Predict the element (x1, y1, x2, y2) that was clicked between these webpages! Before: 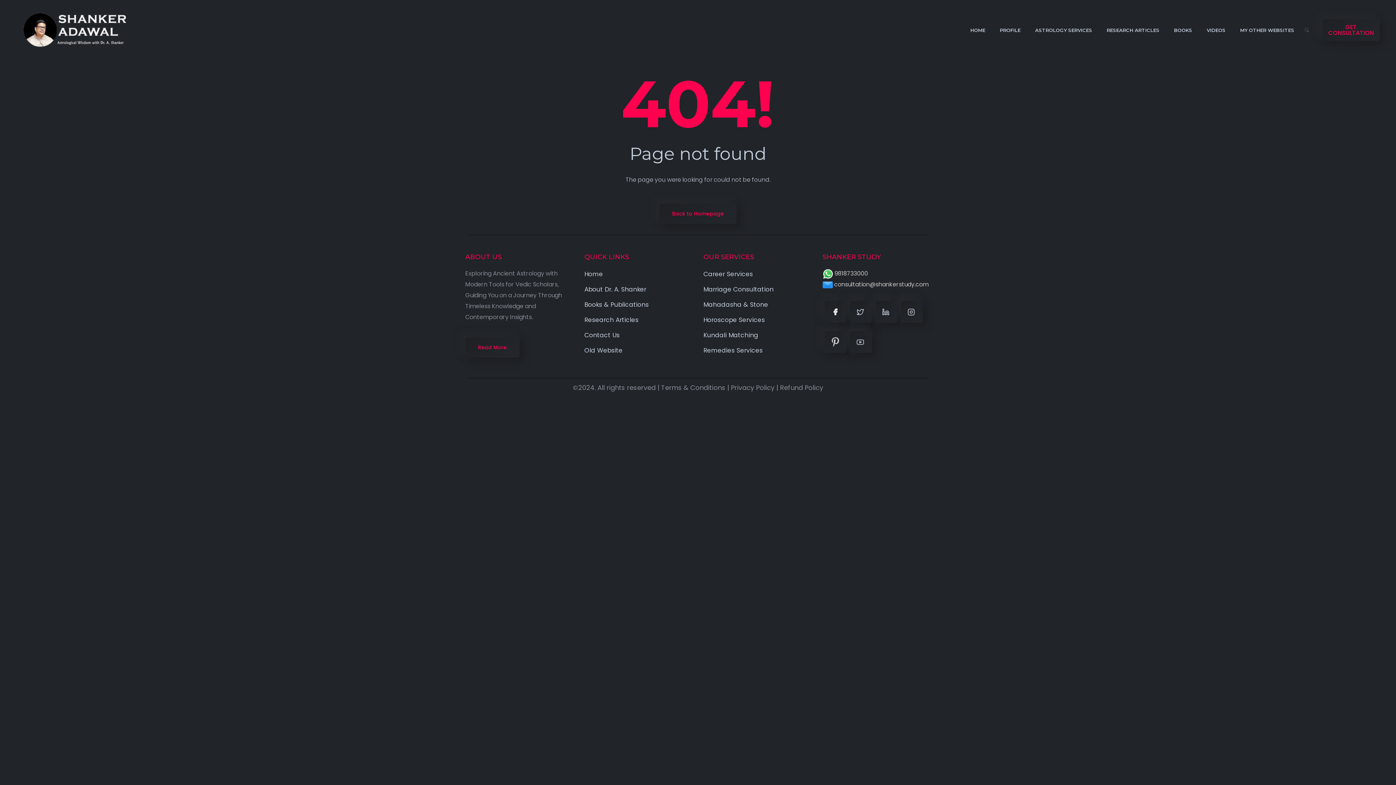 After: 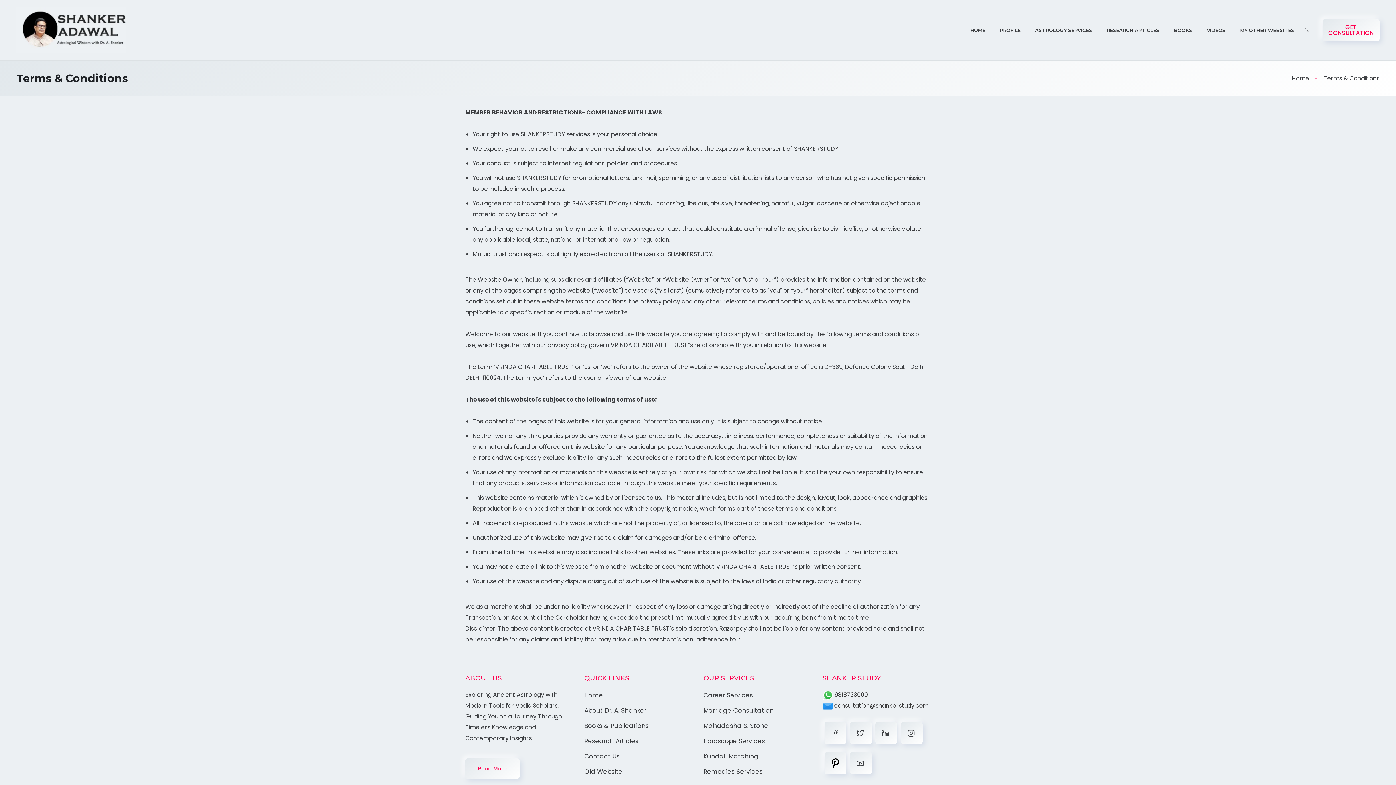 Action: bbox: (661, 381, 725, 394) label: Terms & Conditions